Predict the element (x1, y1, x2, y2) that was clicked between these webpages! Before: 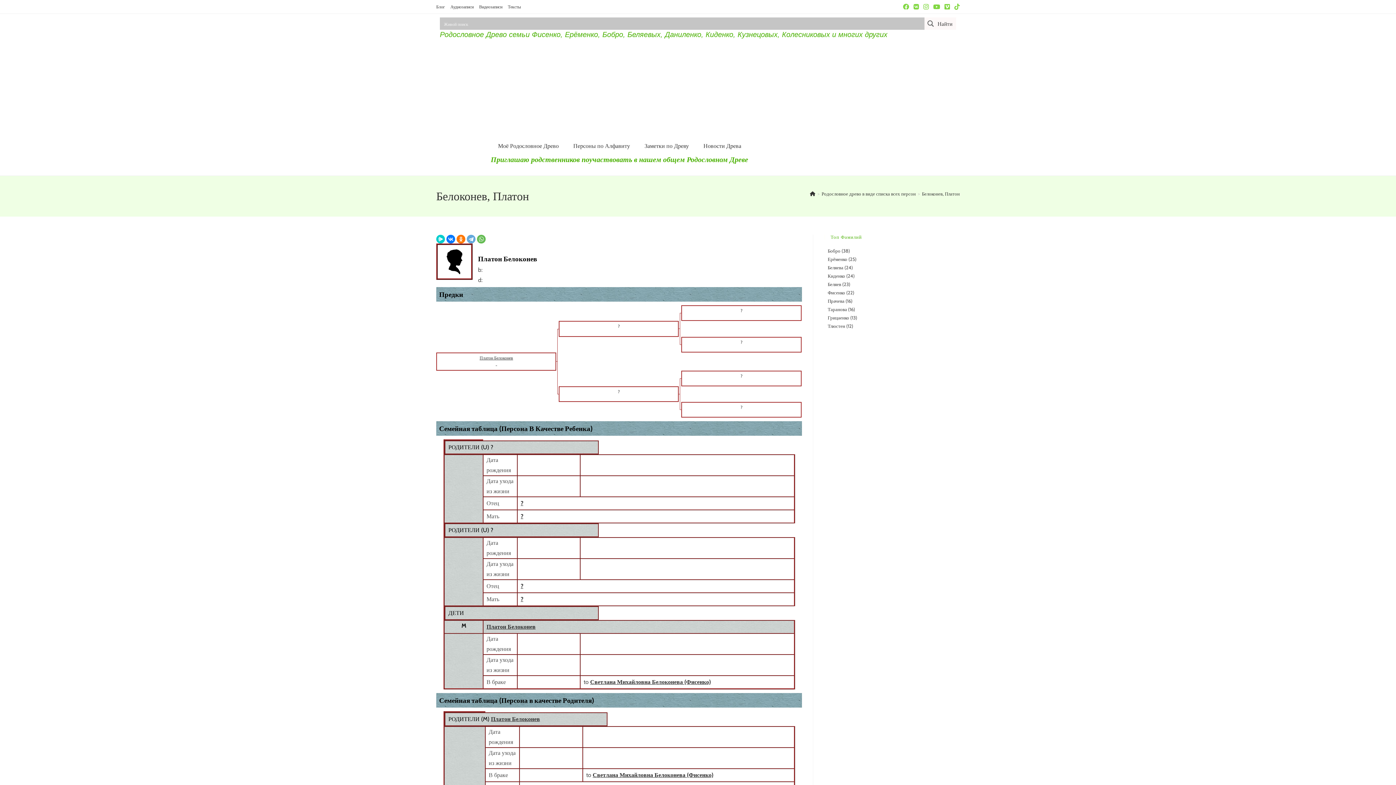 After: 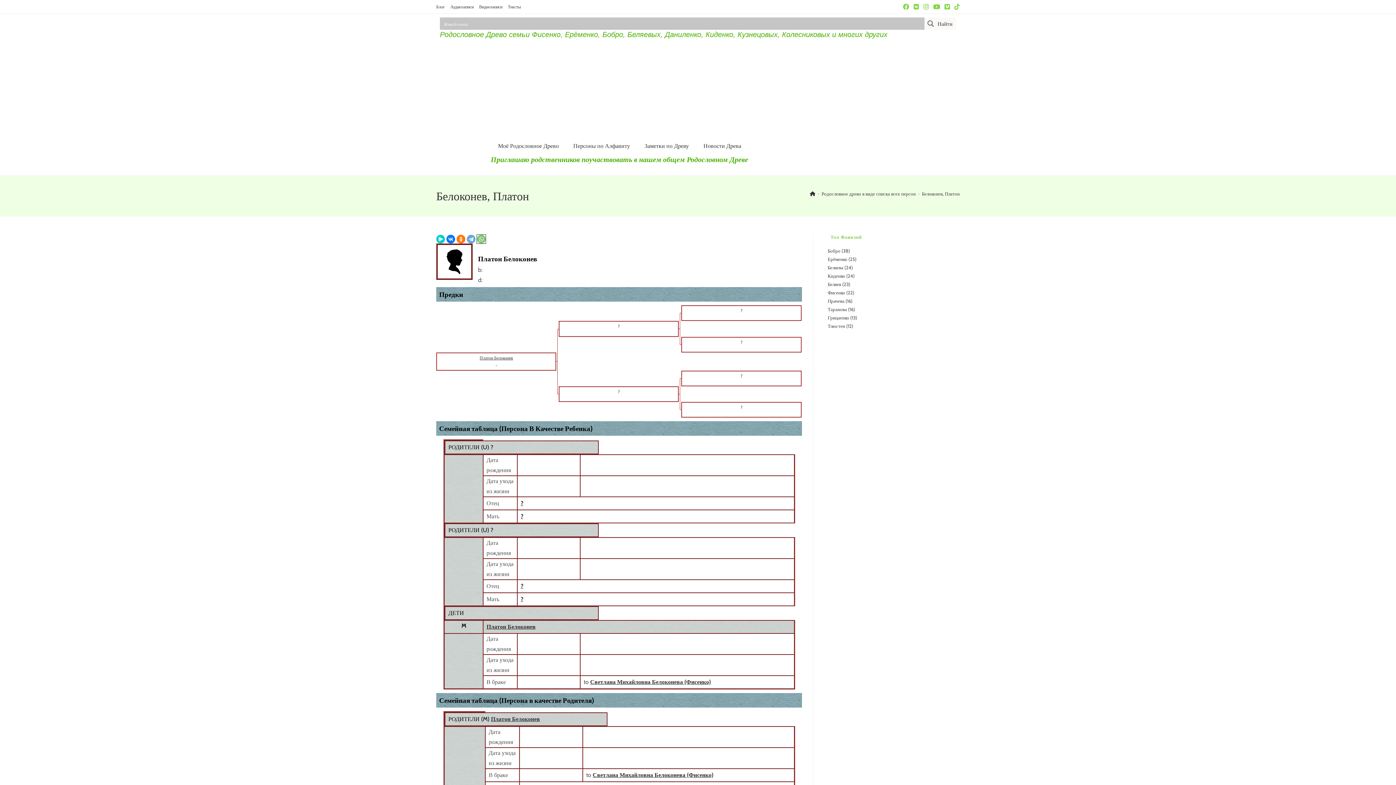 Action: bbox: (477, 234, 485, 243)